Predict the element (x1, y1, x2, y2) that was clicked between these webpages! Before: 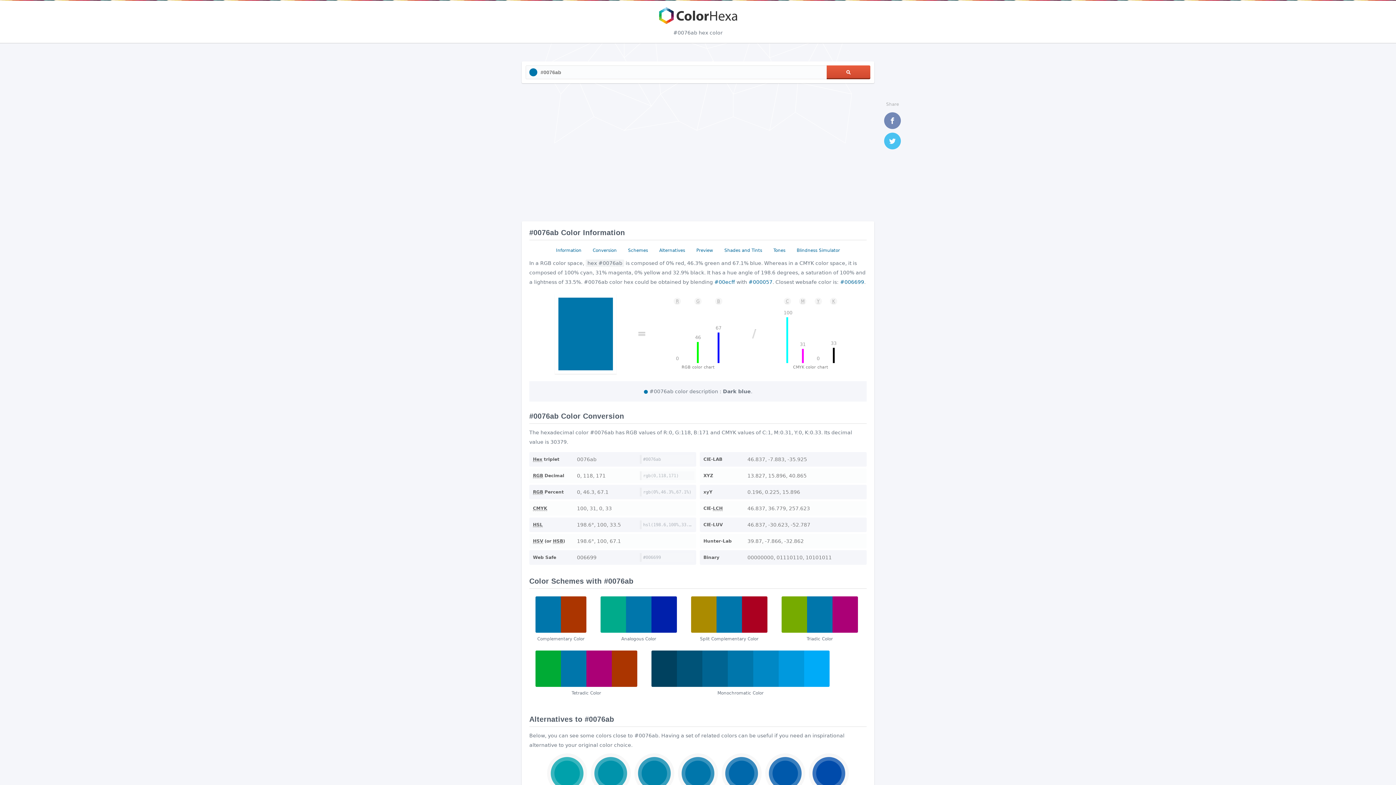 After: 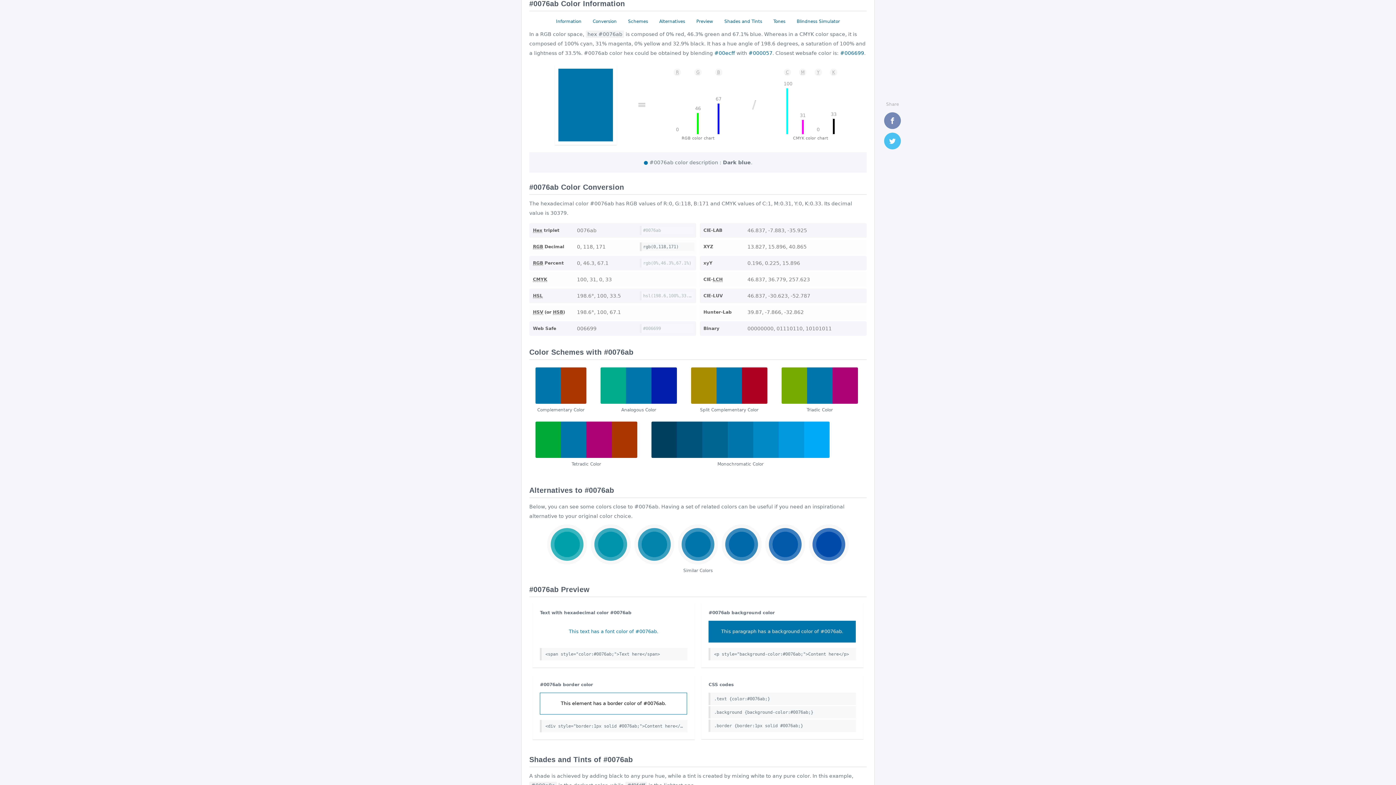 Action: bbox: (552, 245, 584, 255) label: Information